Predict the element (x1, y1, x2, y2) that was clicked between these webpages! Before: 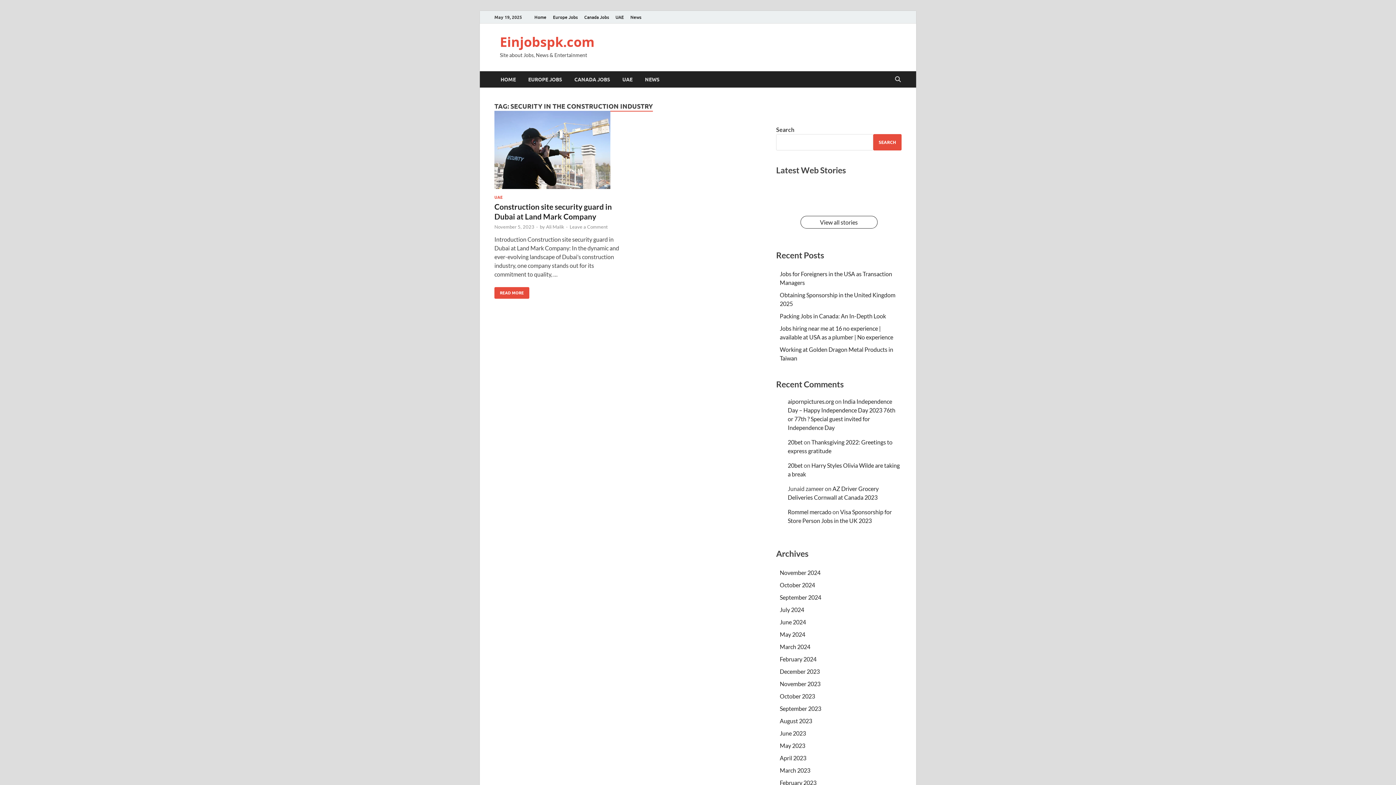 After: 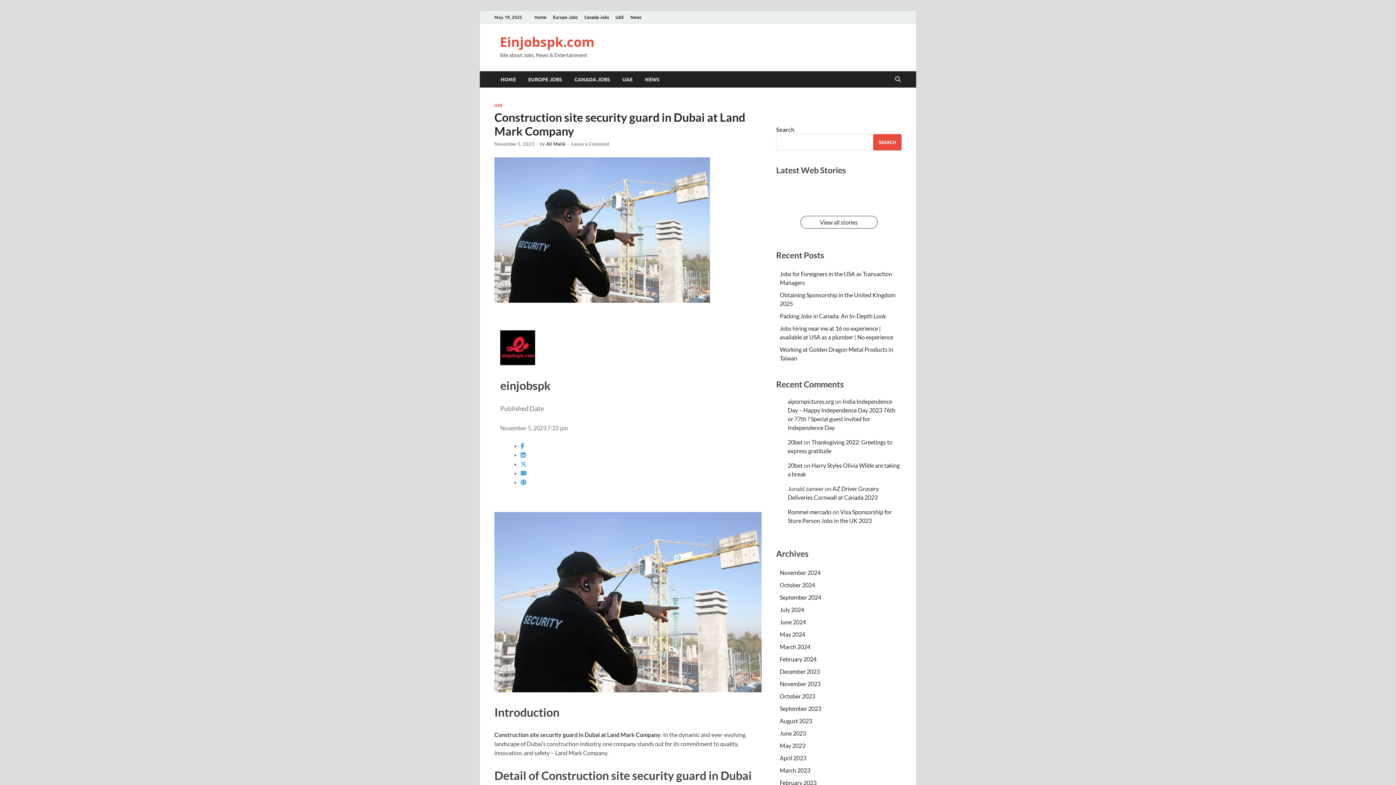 Action: bbox: (494, 202, 612, 221) label: Construction site security guard in Dubai at Land Mark Company